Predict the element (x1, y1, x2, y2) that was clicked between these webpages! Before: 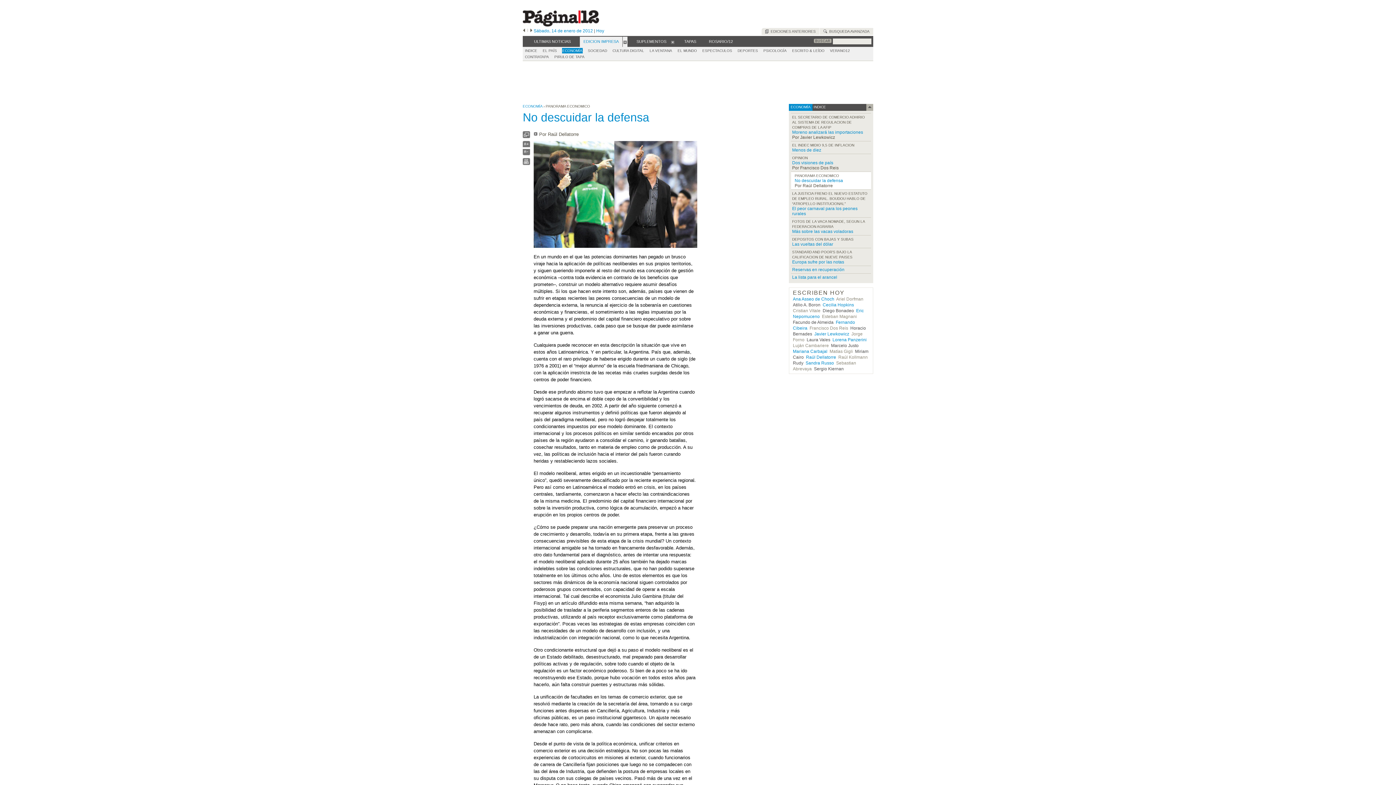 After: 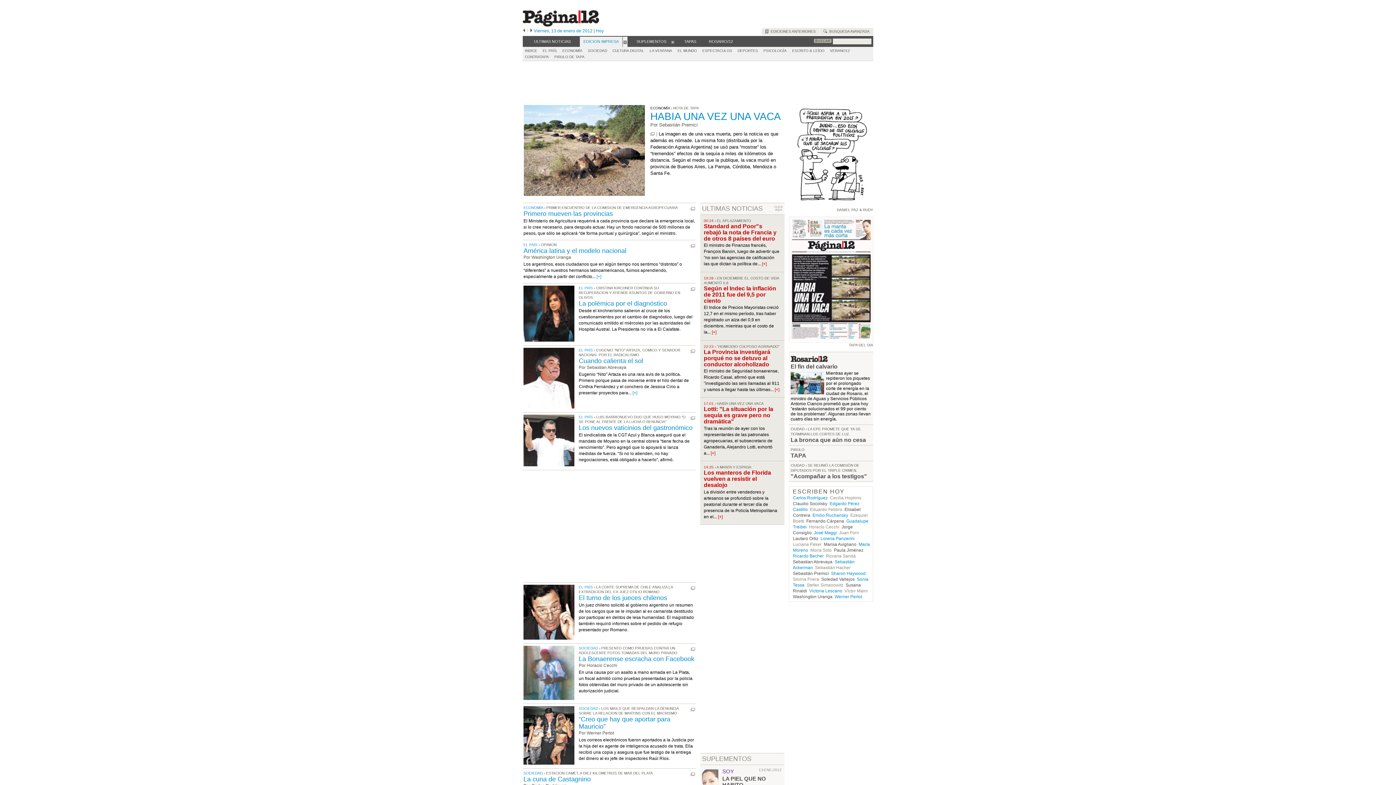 Action: bbox: (522, 28, 525, 33)